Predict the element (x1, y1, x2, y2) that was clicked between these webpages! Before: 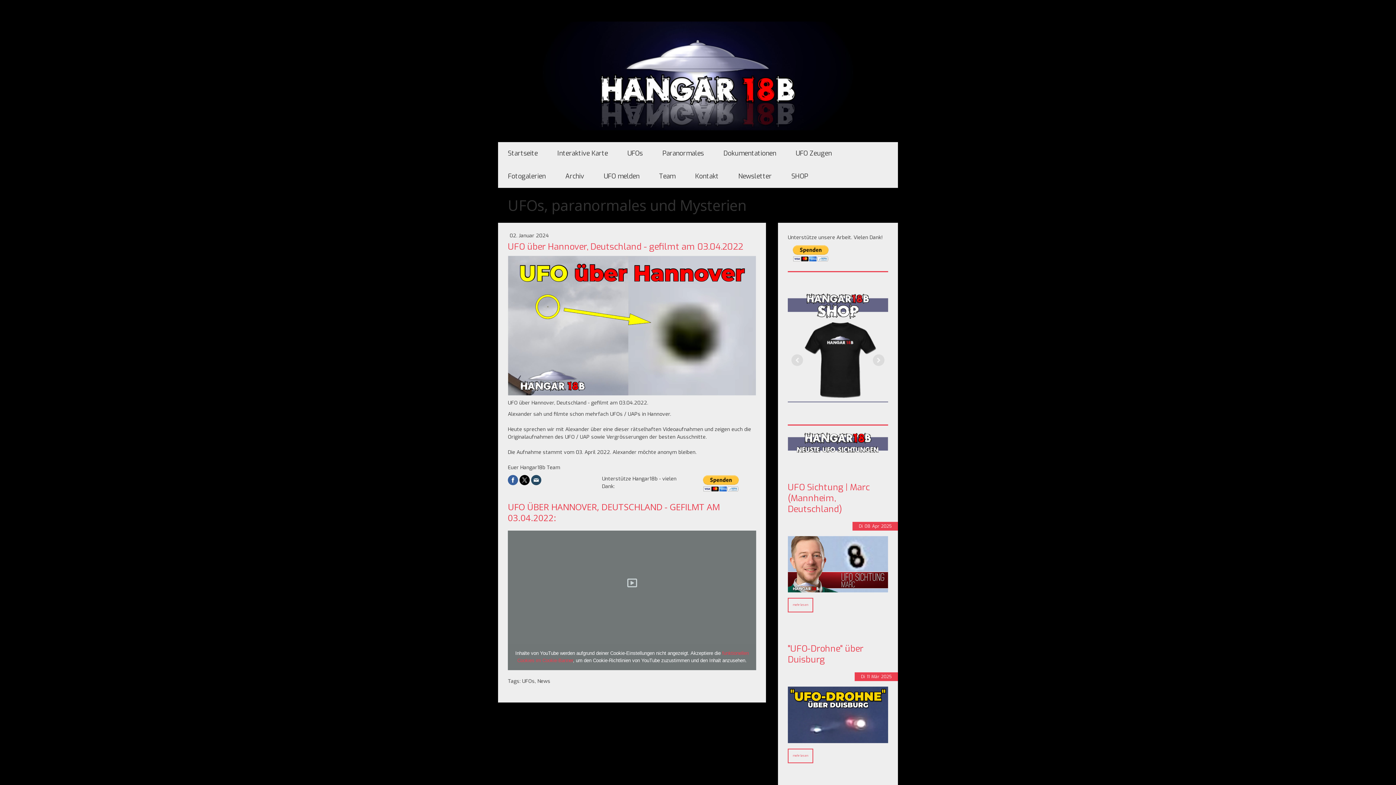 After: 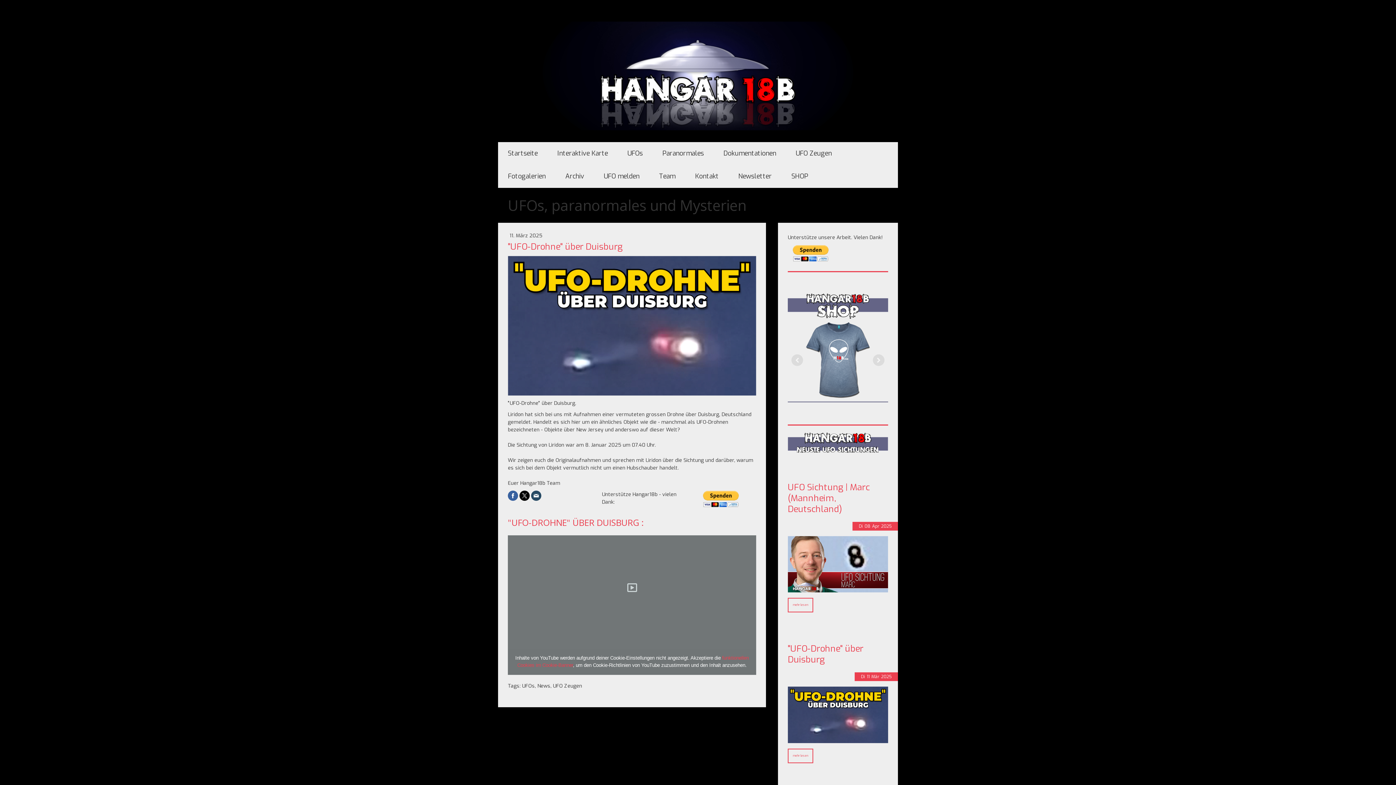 Action: bbox: (788, 687, 888, 694)